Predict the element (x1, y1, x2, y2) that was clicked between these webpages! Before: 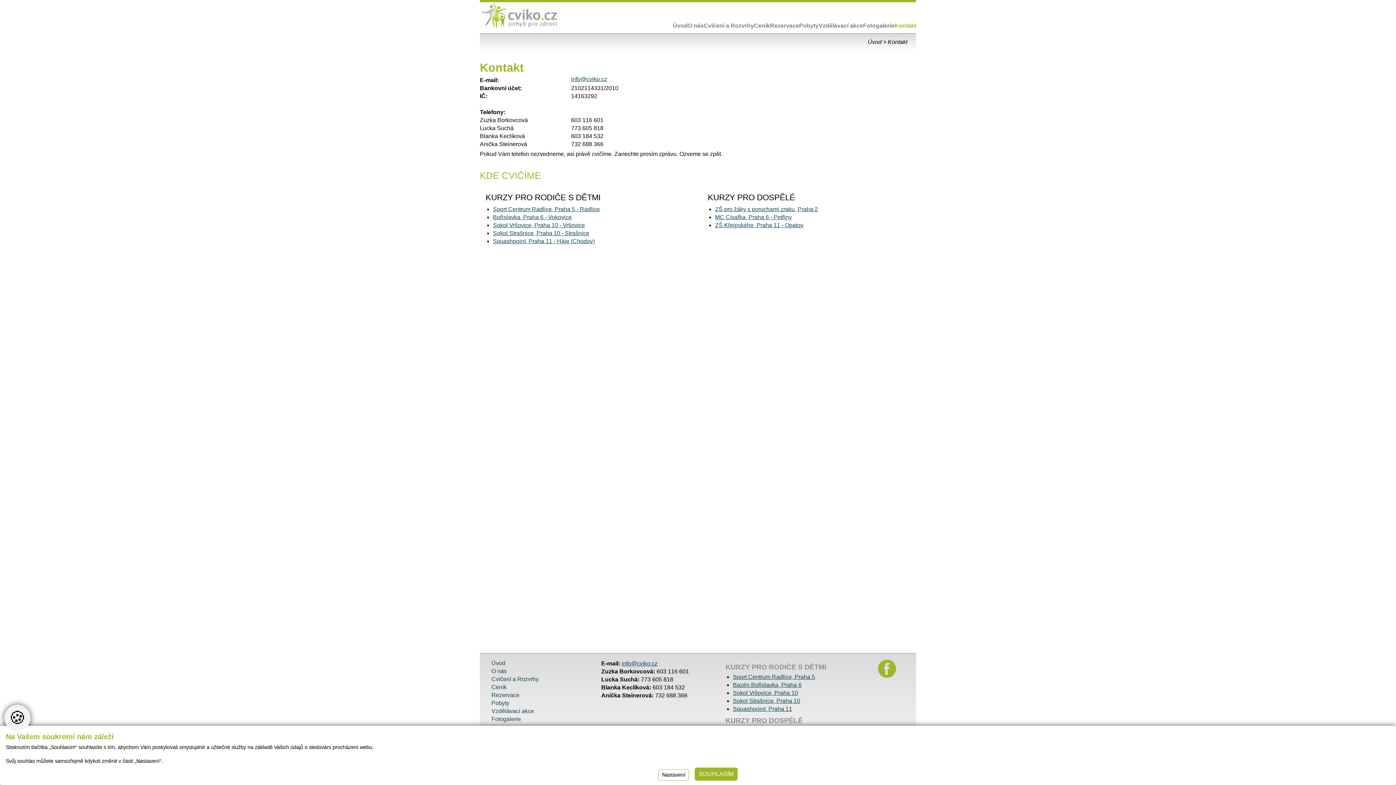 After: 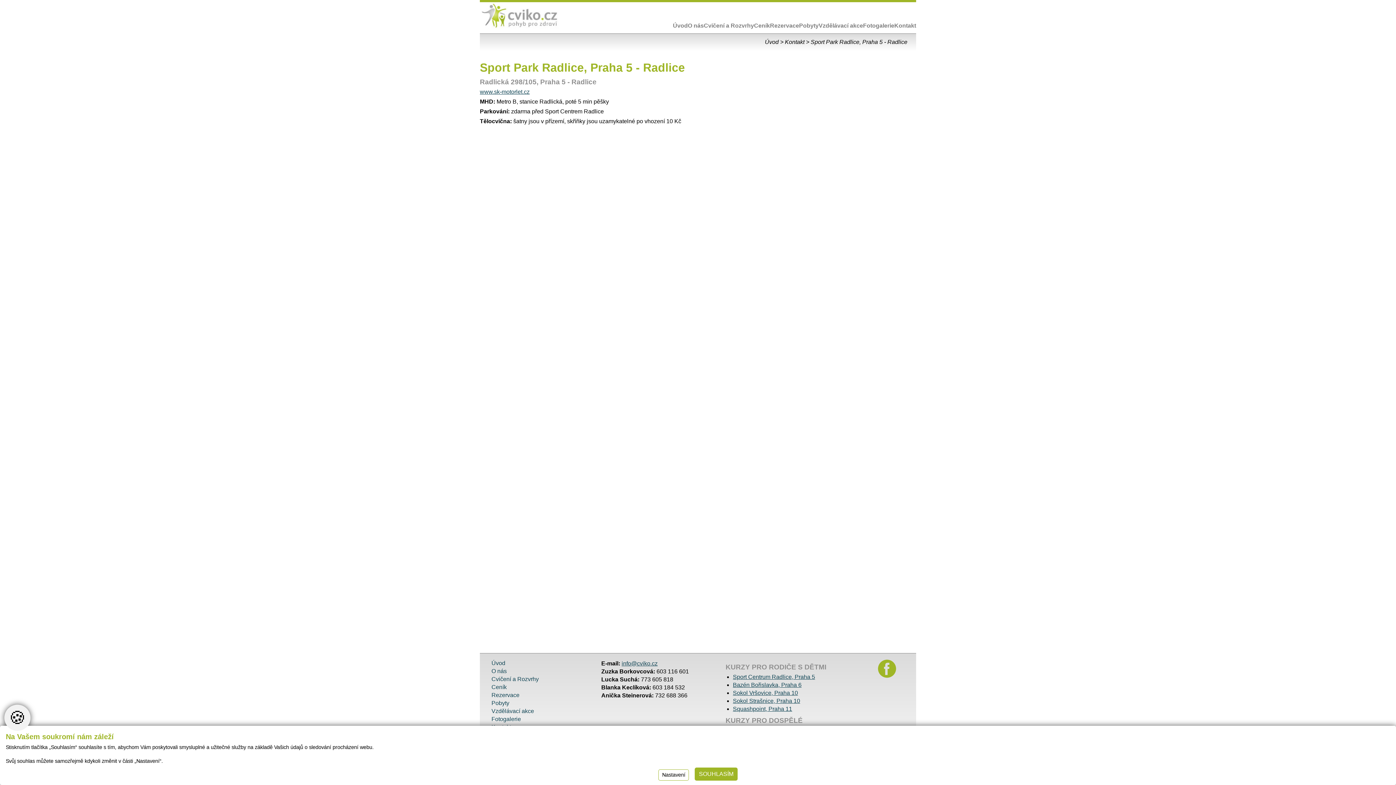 Action: label: Sport Centrum Radlice, Praha 5 bbox: (733, 674, 815, 680)